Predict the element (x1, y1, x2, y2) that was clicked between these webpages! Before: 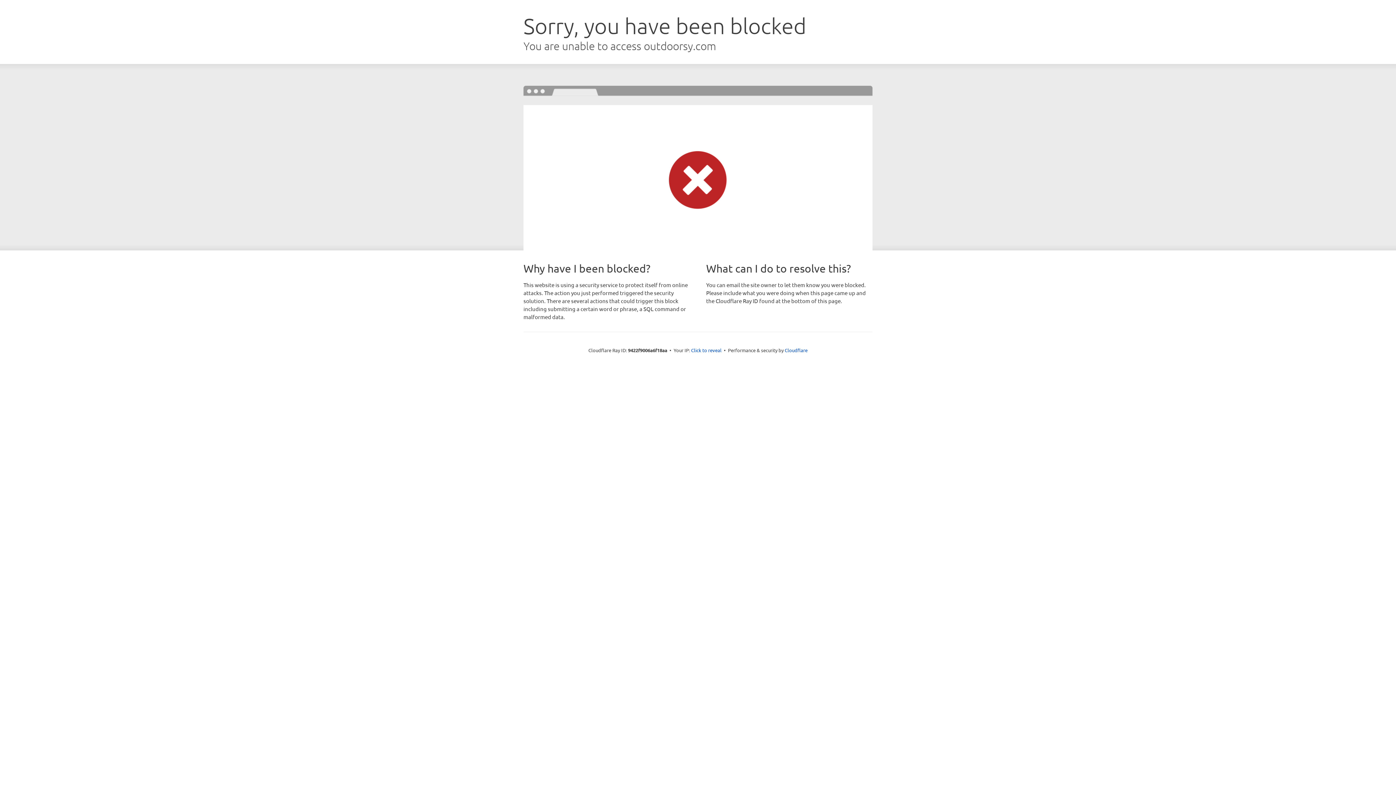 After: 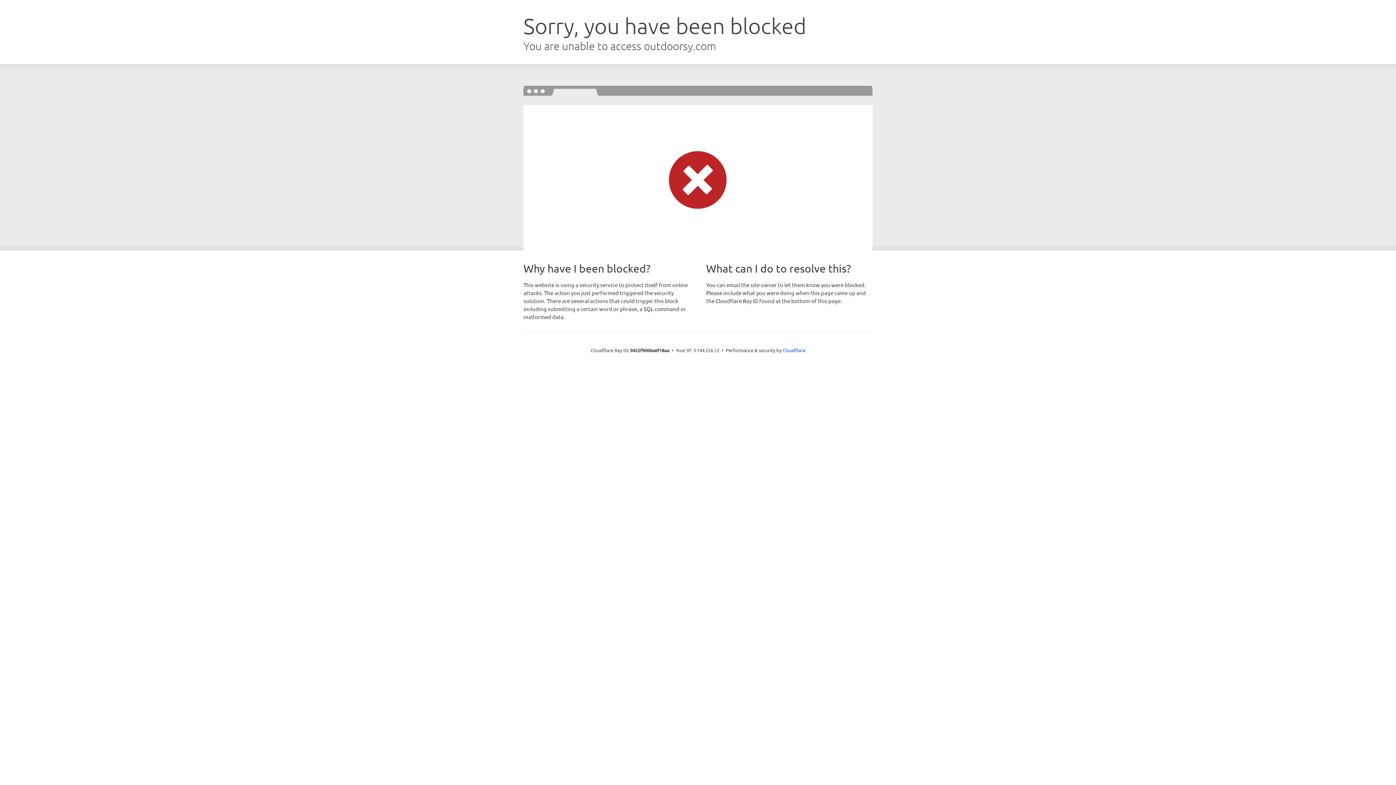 Action: label: Click to reveal bbox: (691, 346, 721, 353)